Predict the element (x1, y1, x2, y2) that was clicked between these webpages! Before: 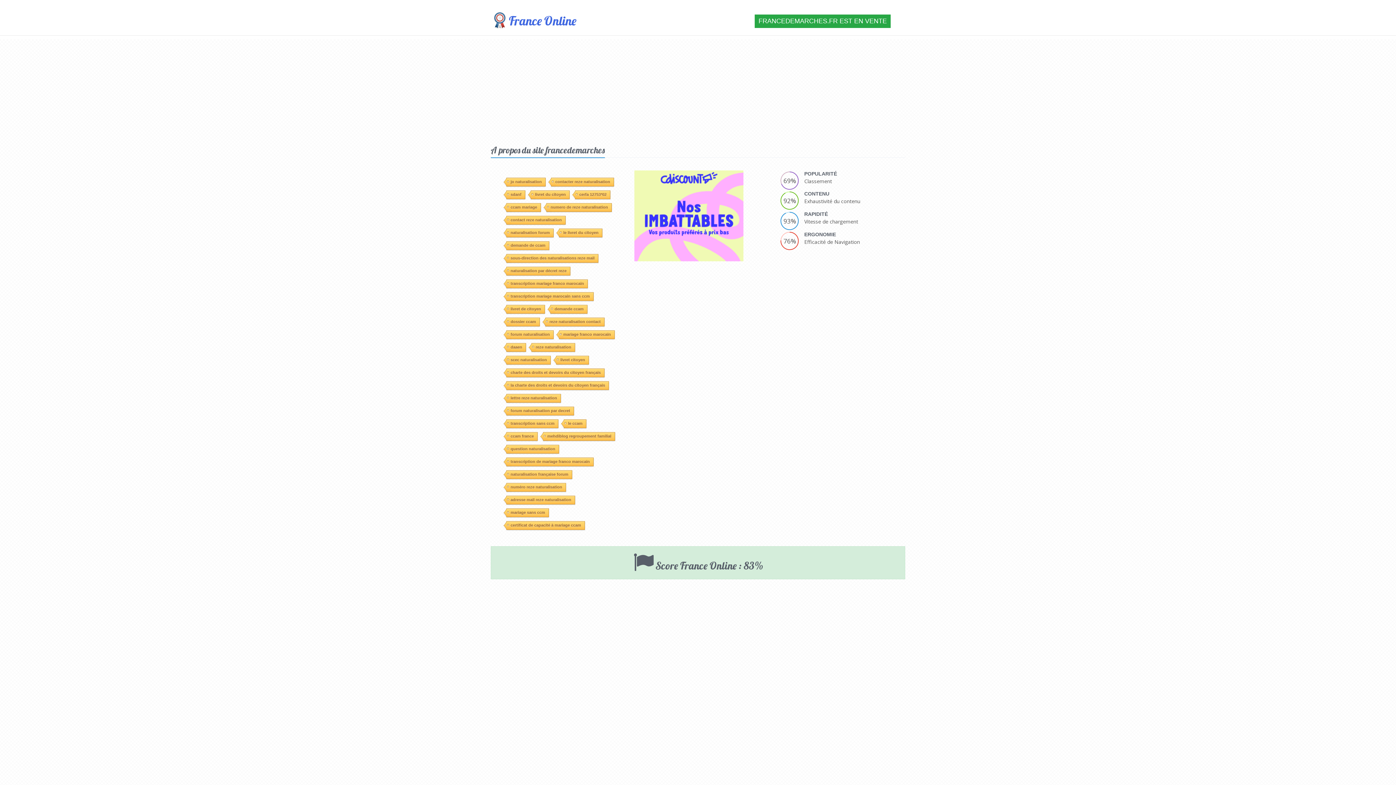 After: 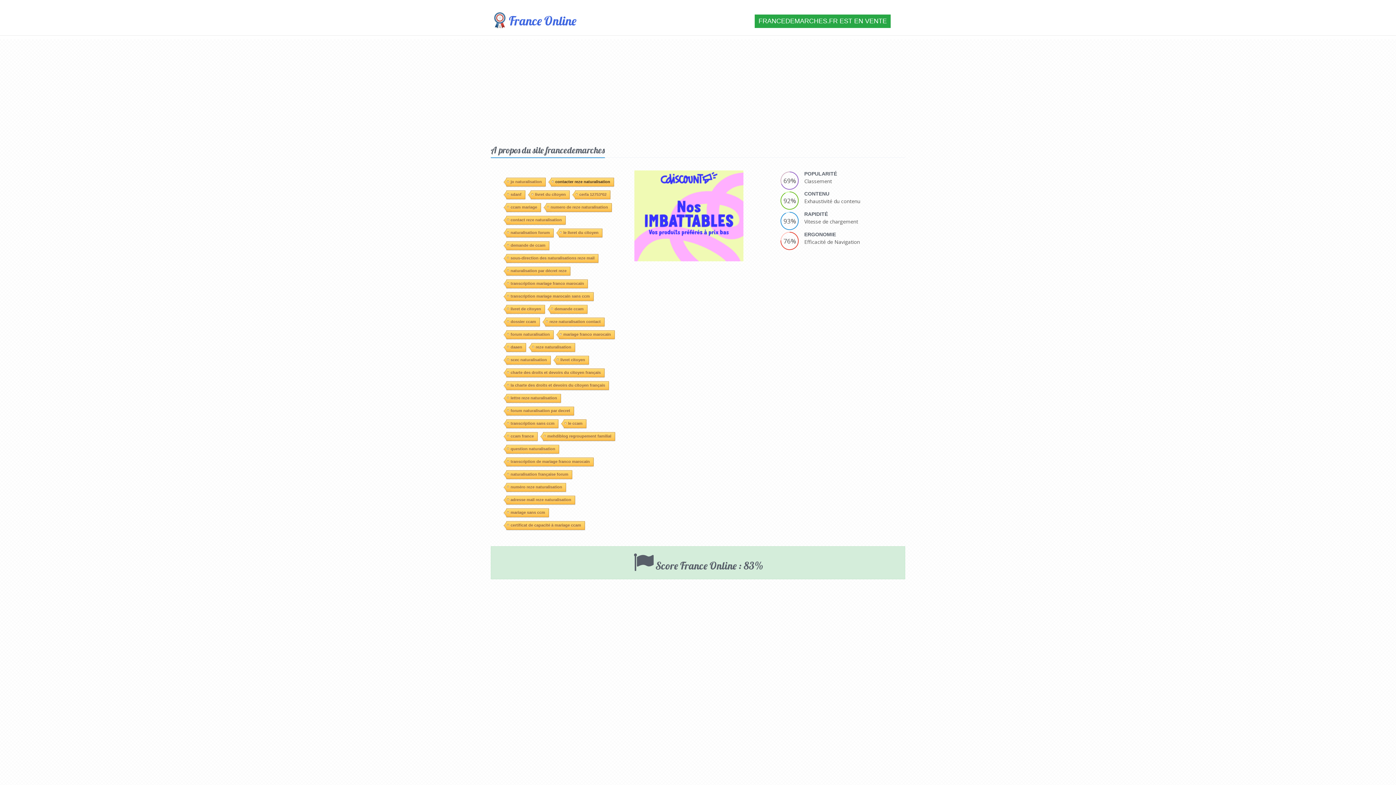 Action: label: contacter reze naturalisation bbox: (551, 74, 614, 83)